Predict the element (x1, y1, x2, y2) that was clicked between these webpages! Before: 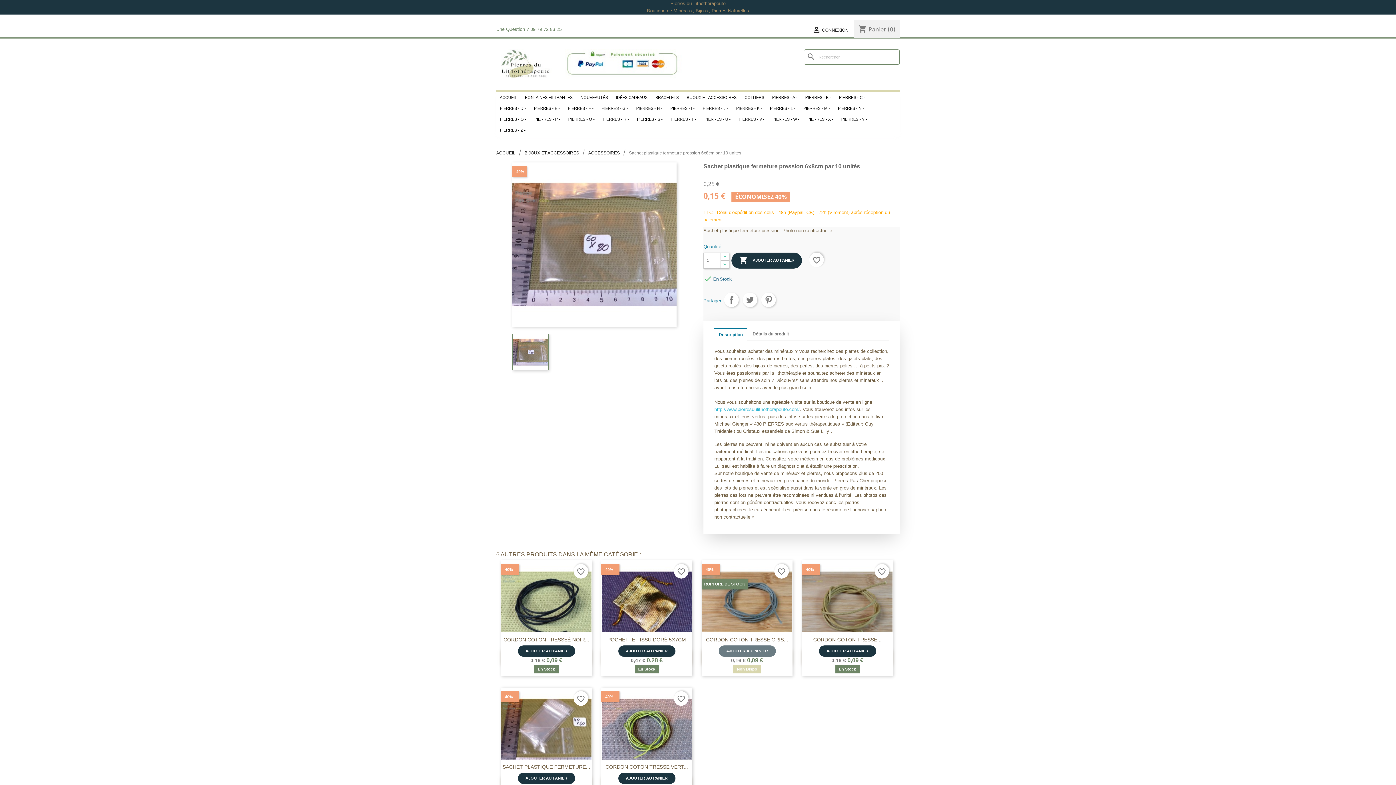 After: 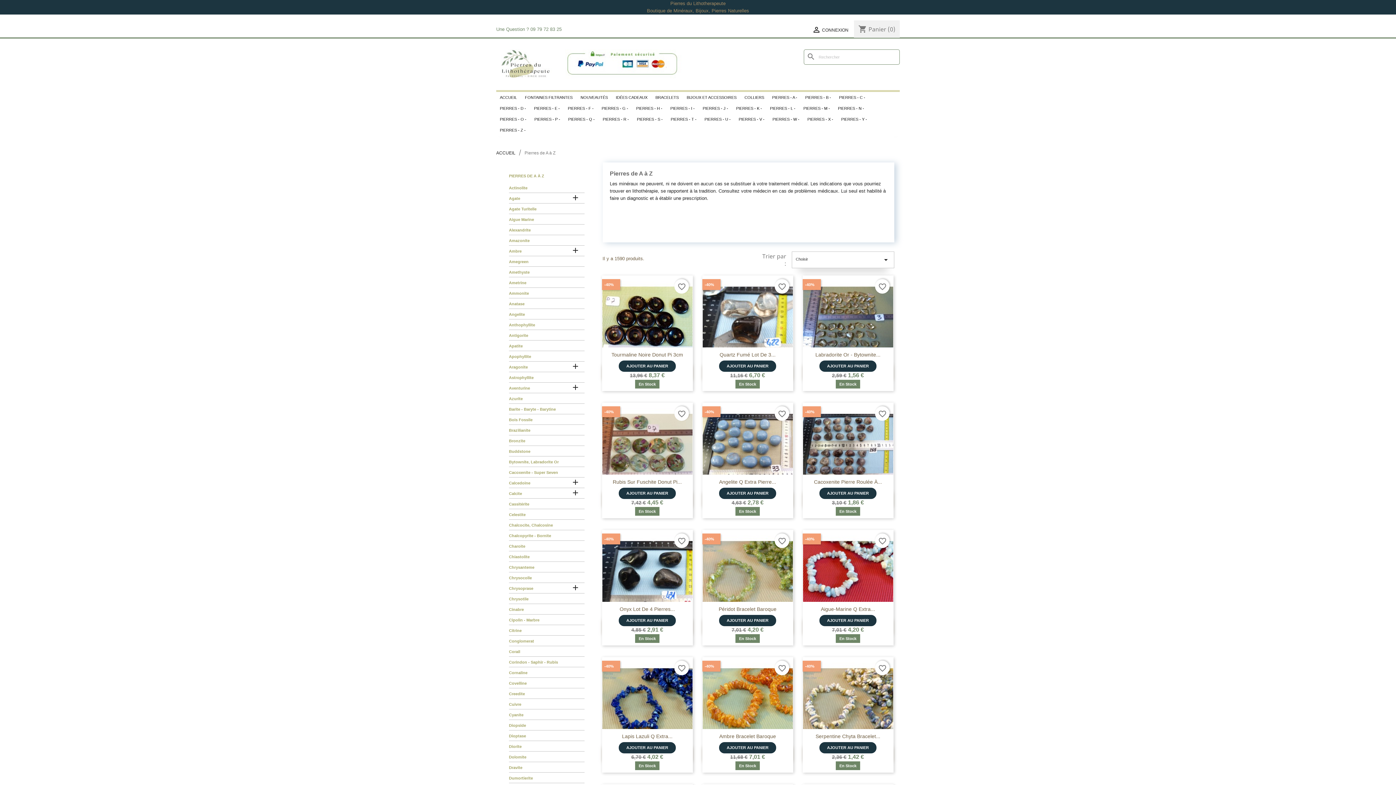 Action: label: PIERRES - X - bbox: (804, 113, 837, 124)